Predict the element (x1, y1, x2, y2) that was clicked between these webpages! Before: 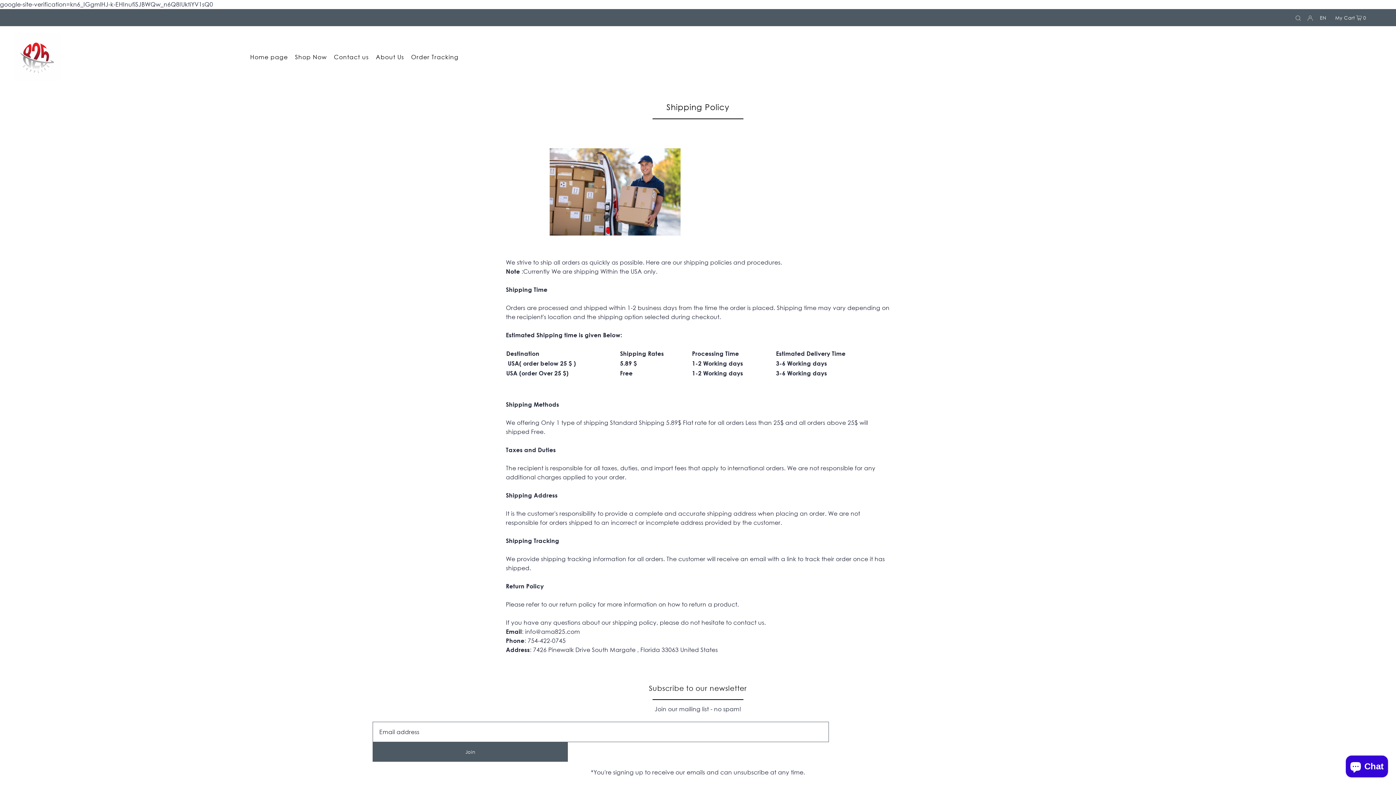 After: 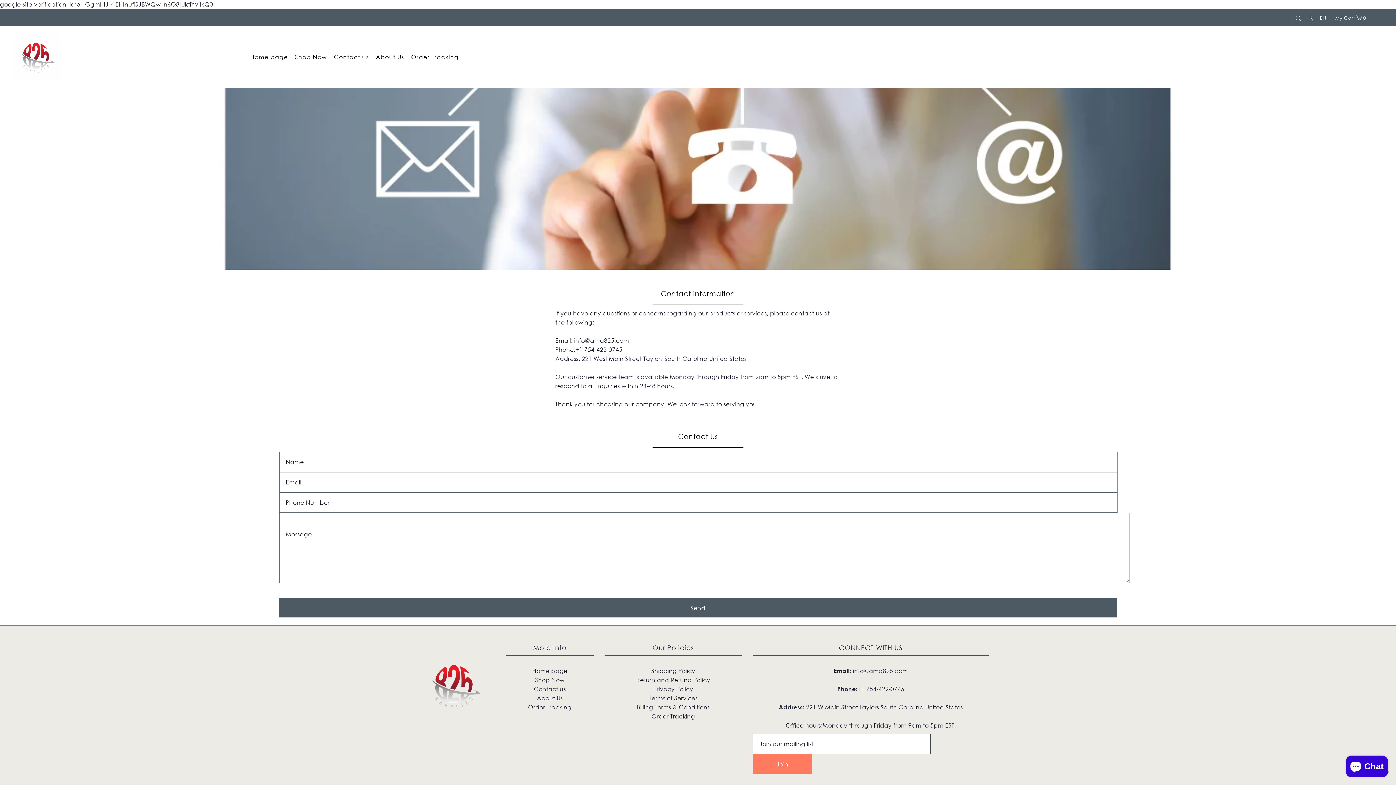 Action: label: Contact us bbox: (333, 48, 368, 66)